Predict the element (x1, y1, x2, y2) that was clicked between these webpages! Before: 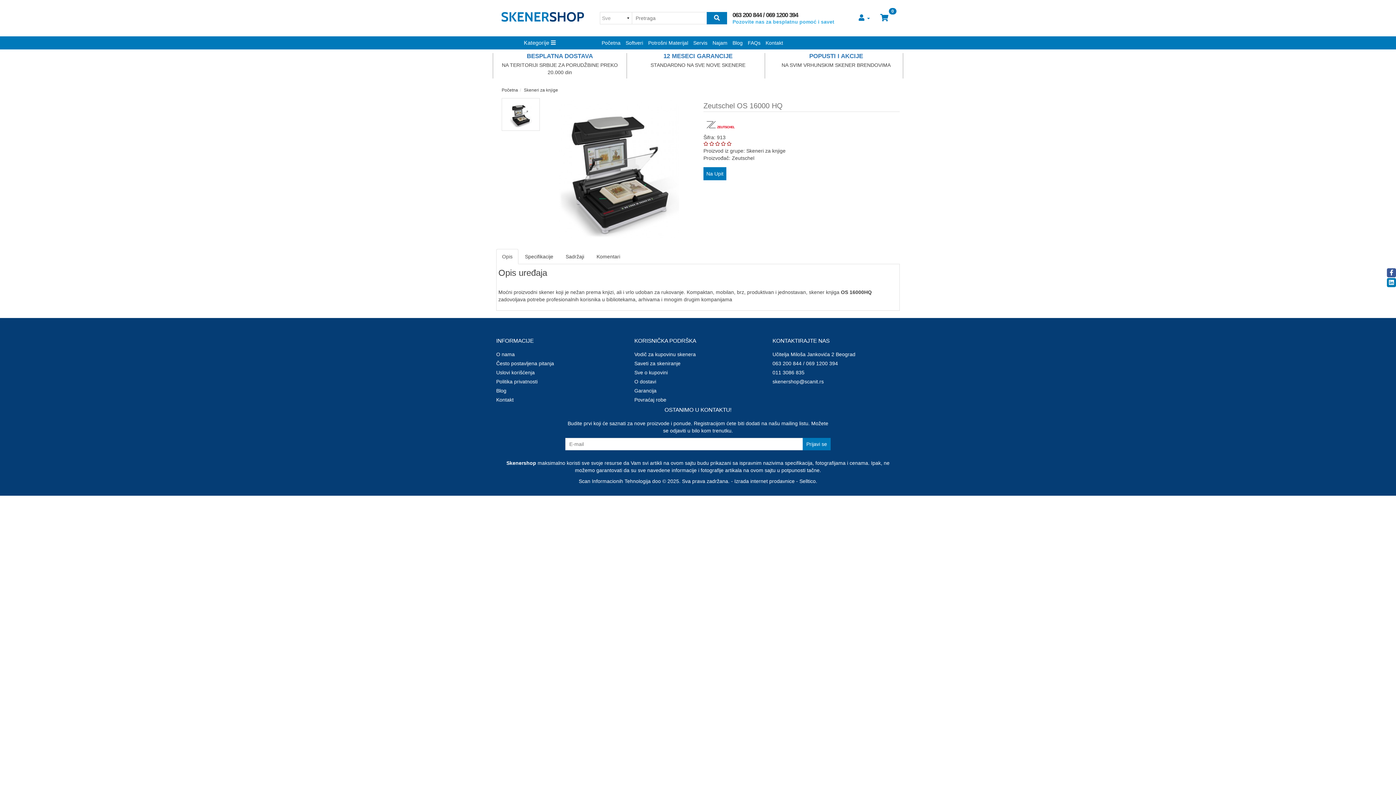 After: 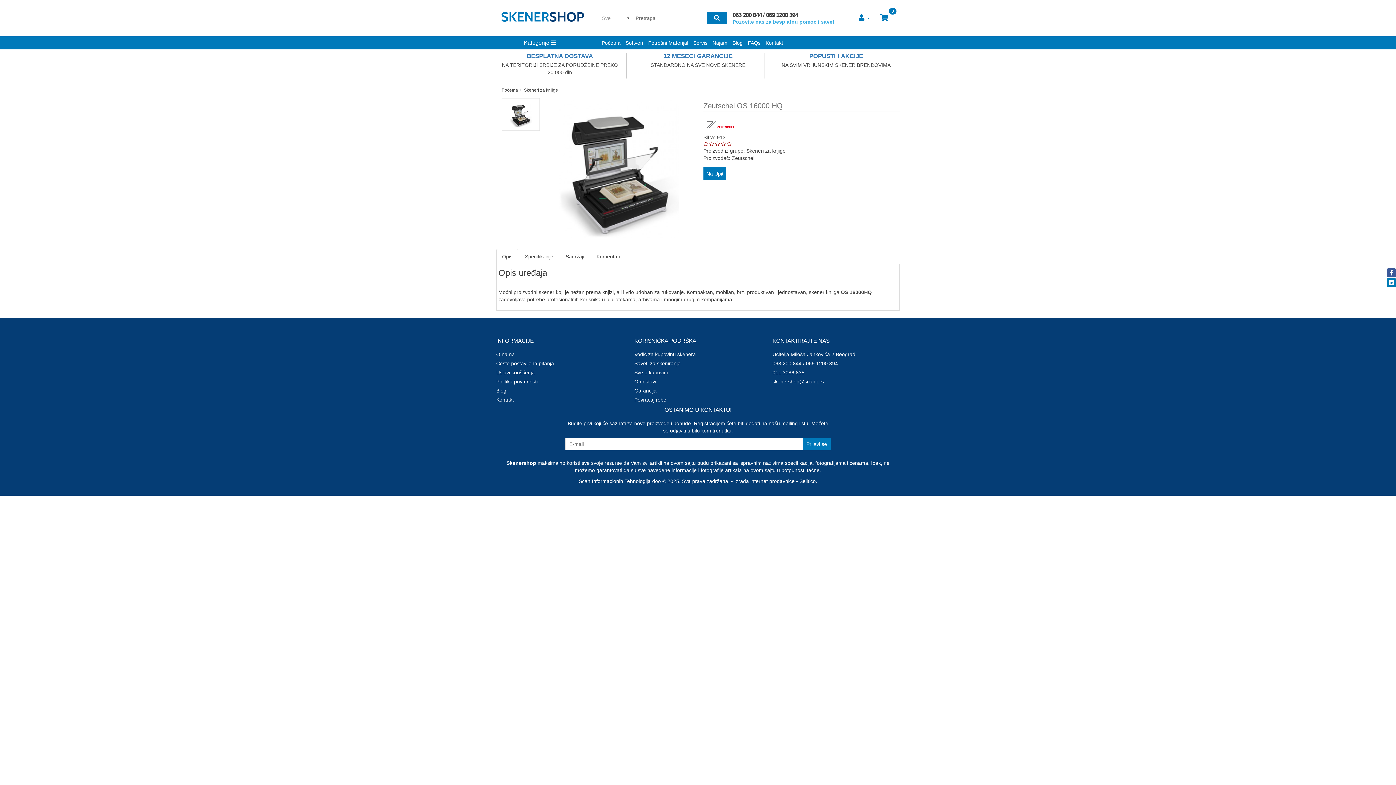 Action: bbox: (772, 369, 804, 375) label: 011 3086 835